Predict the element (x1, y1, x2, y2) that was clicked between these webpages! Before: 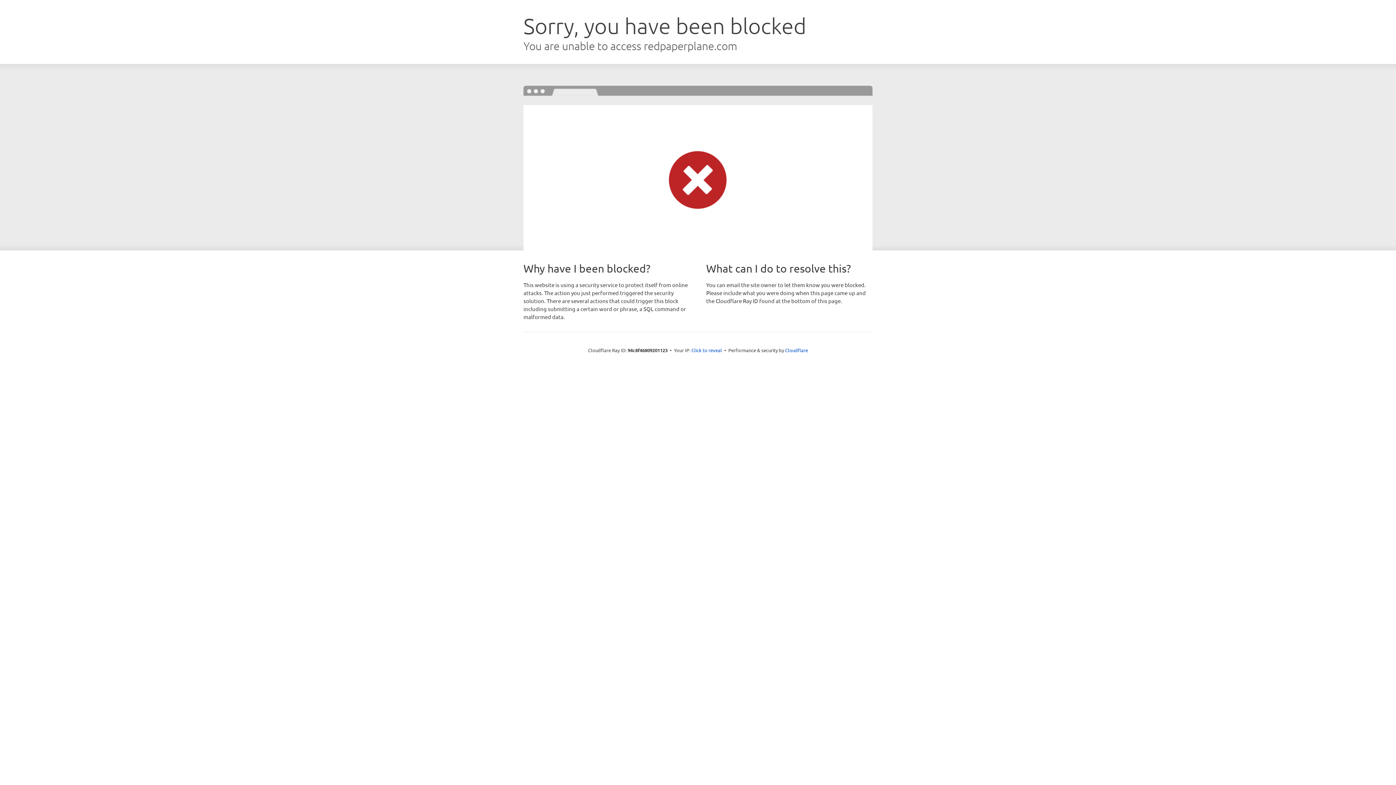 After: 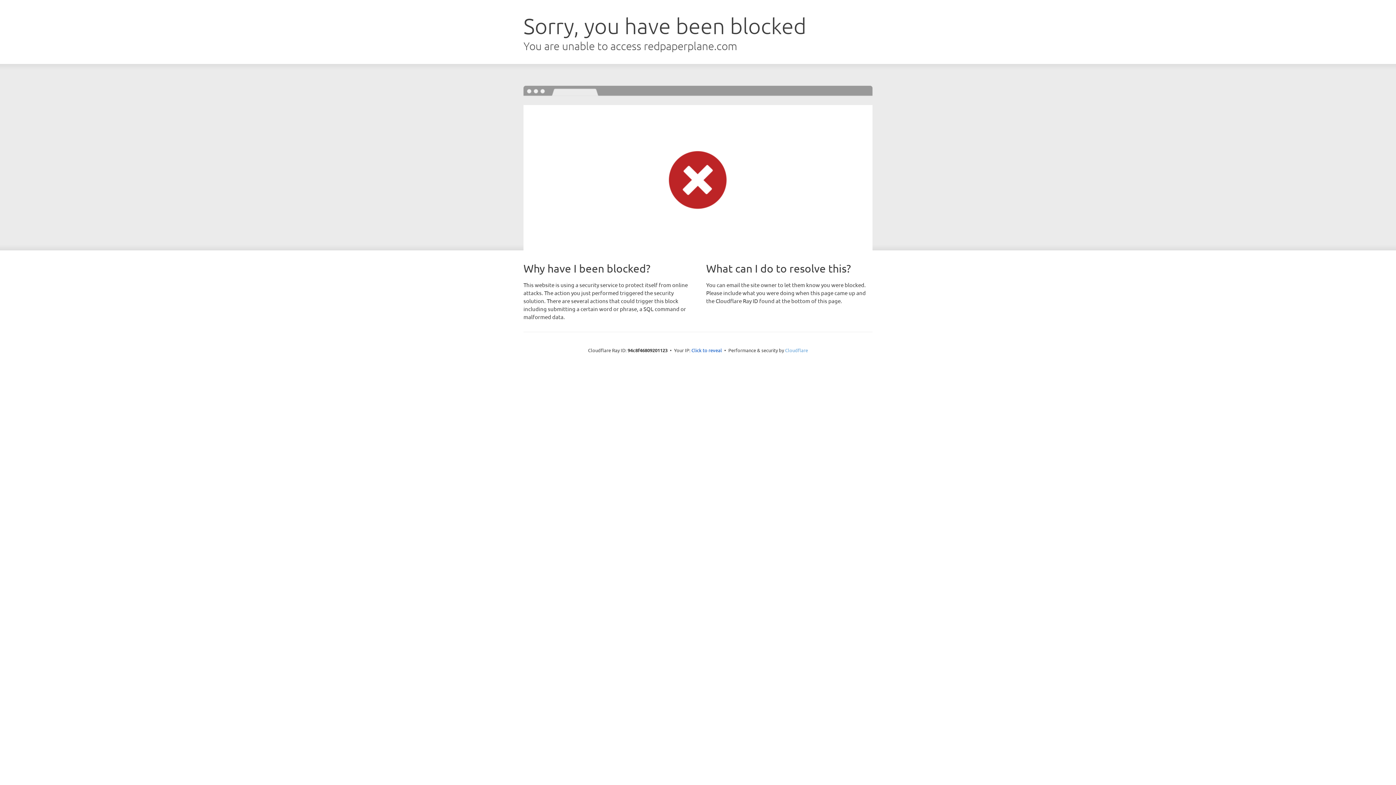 Action: label: Cloudflare bbox: (785, 347, 808, 353)